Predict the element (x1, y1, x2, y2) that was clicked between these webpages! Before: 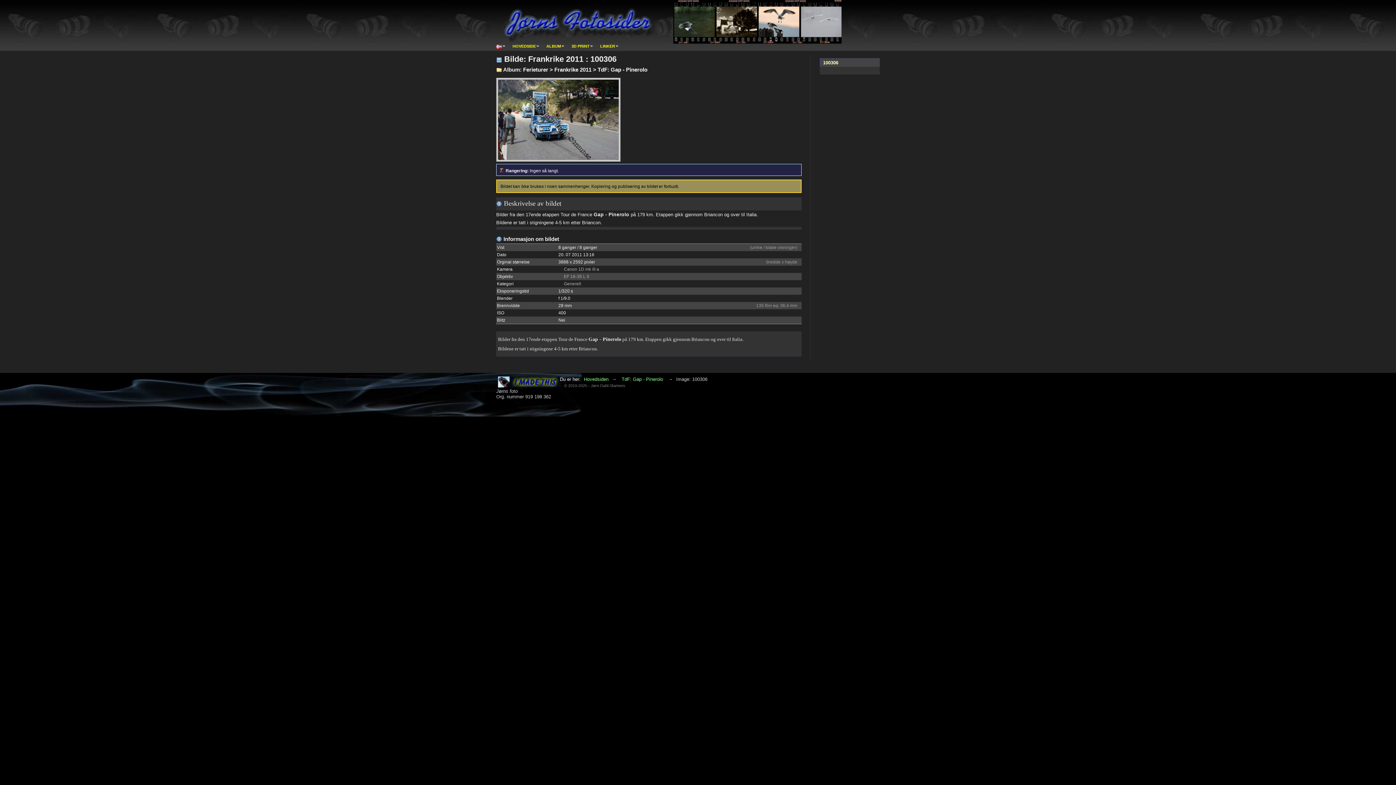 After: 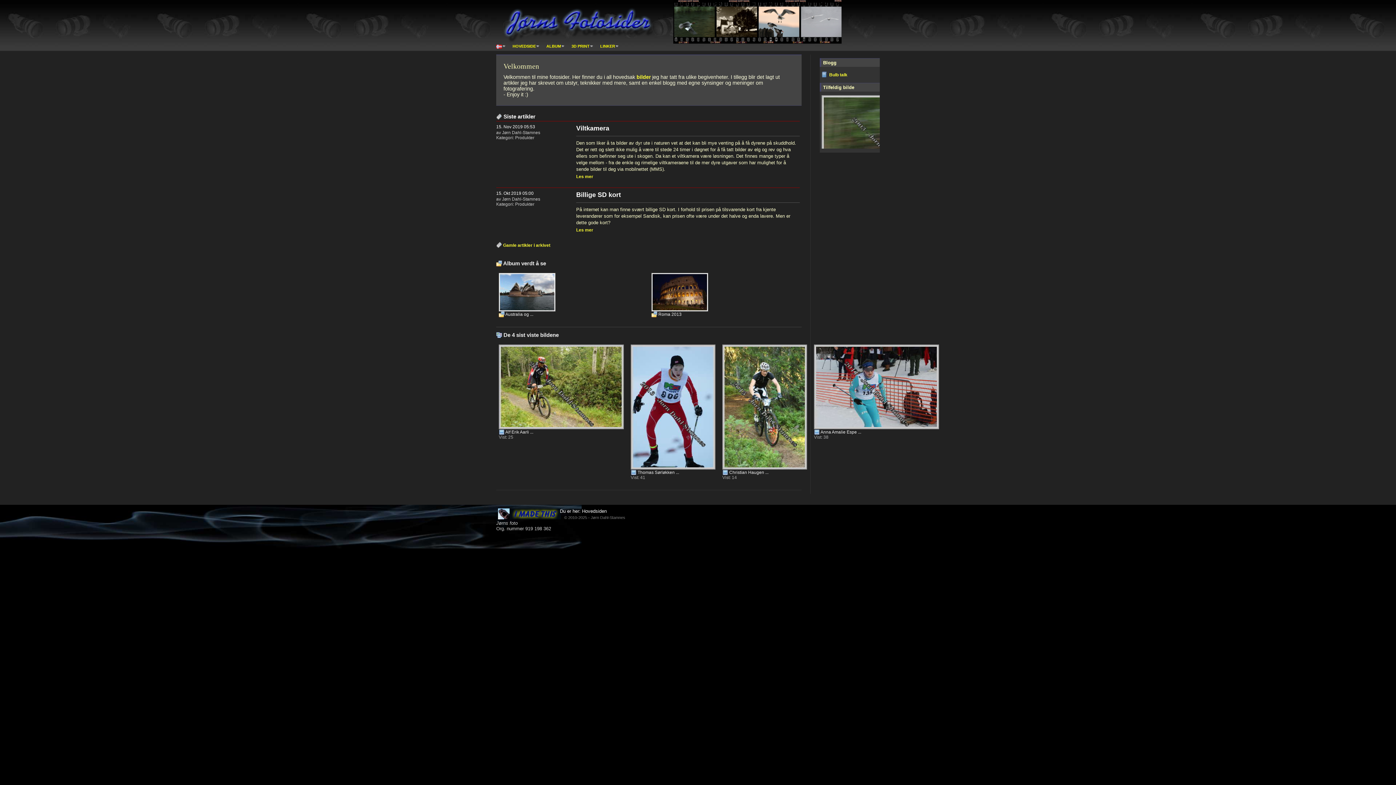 Action: bbox: (584, 376, 608, 382) label: Hovedsiden